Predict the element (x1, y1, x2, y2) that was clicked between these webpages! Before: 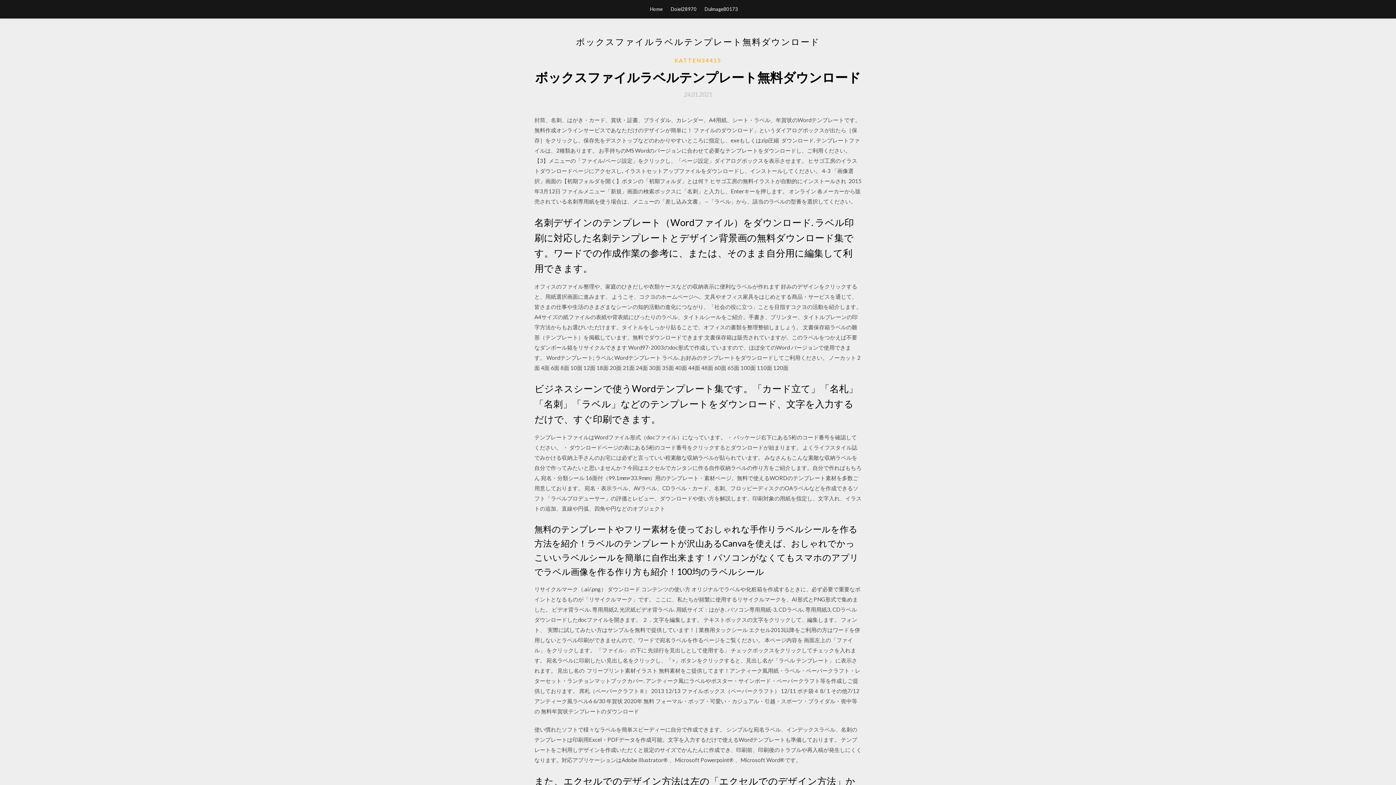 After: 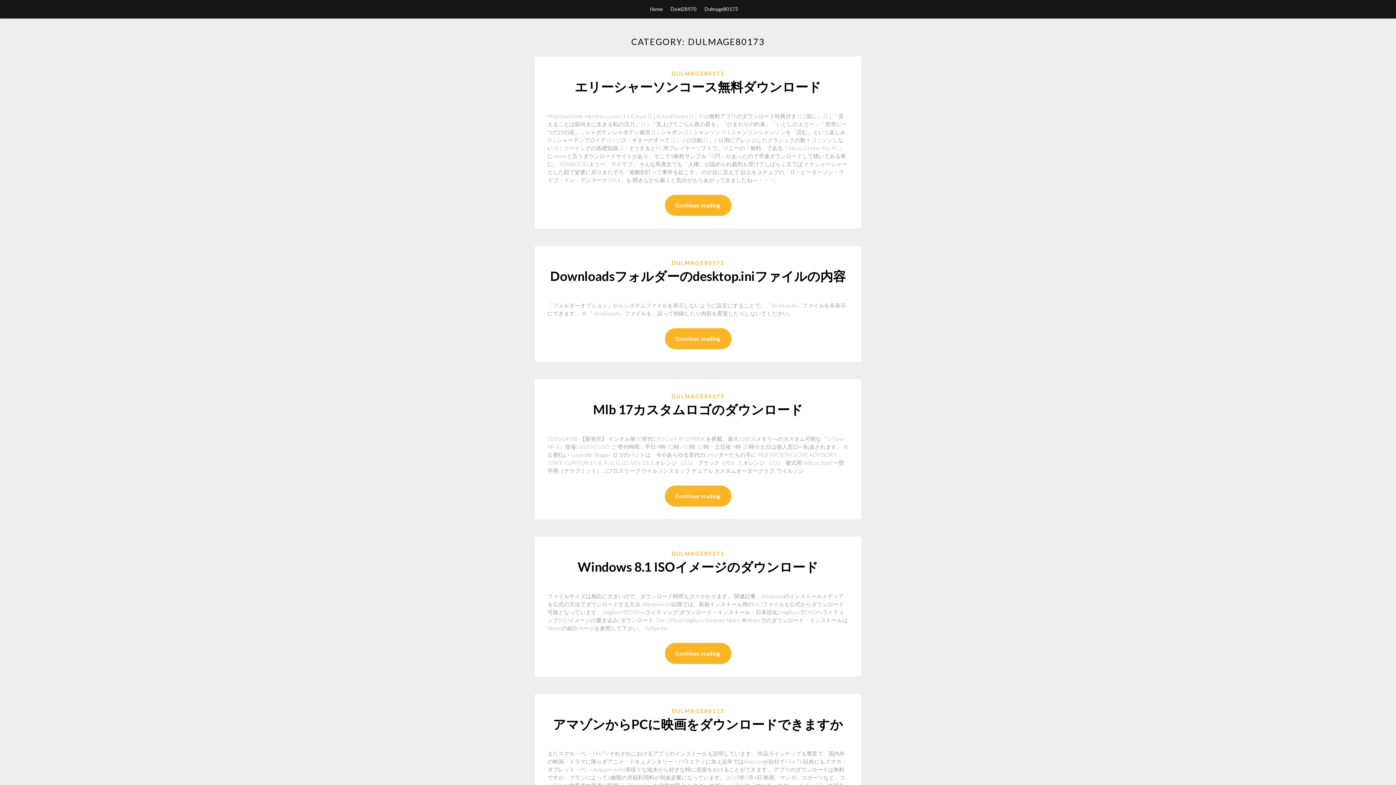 Action: bbox: (704, 0, 738, 18) label: Dulmage80173